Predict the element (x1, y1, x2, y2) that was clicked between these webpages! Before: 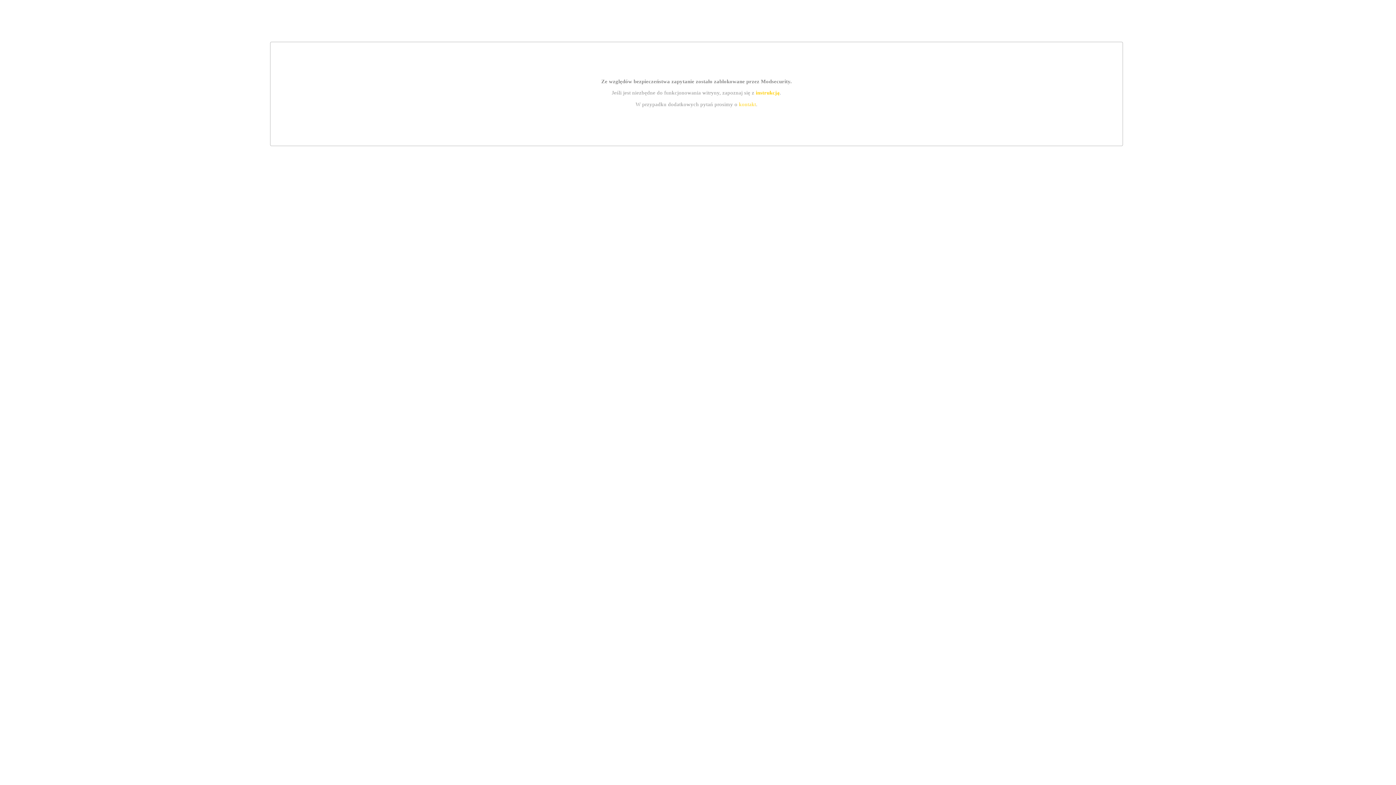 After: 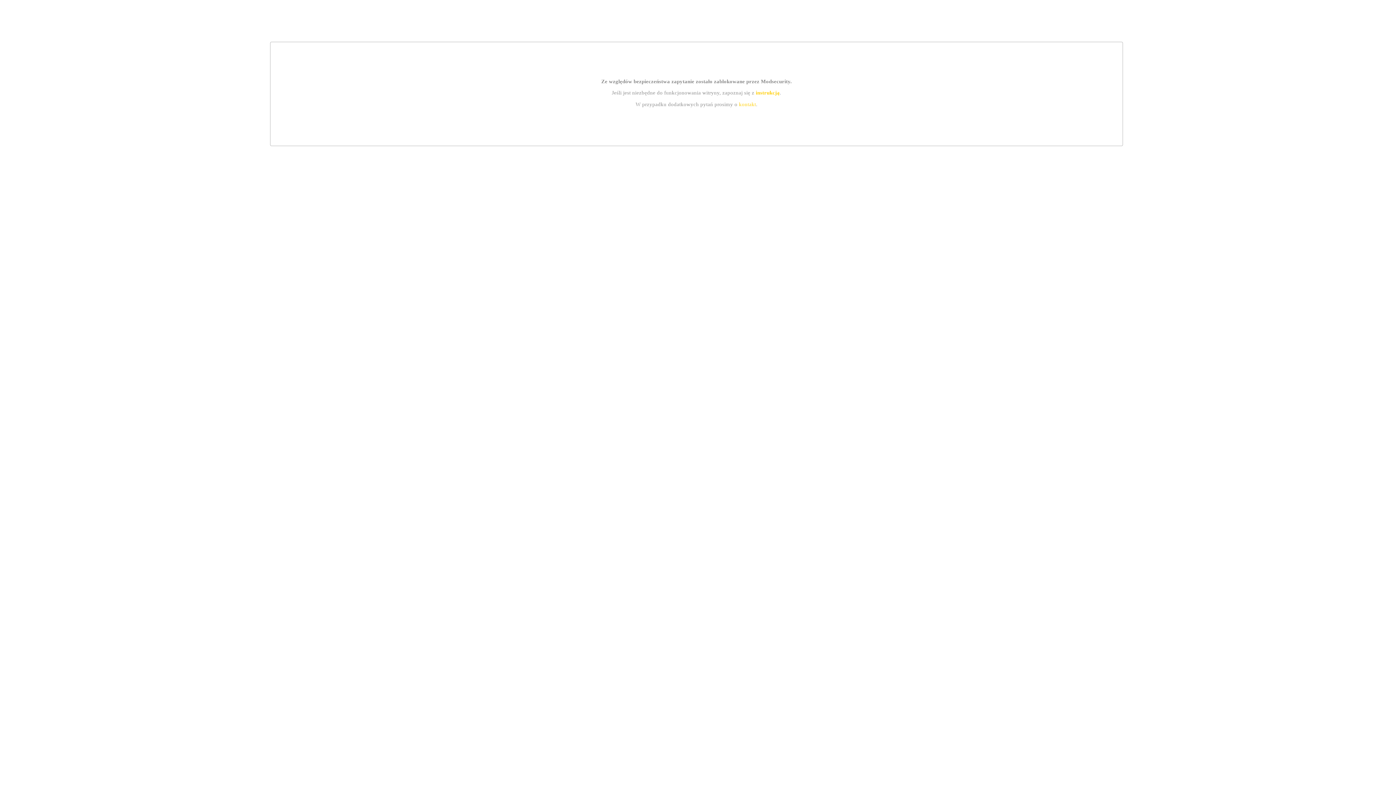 Action: bbox: (755, 89, 779, 95) label: instrukcją